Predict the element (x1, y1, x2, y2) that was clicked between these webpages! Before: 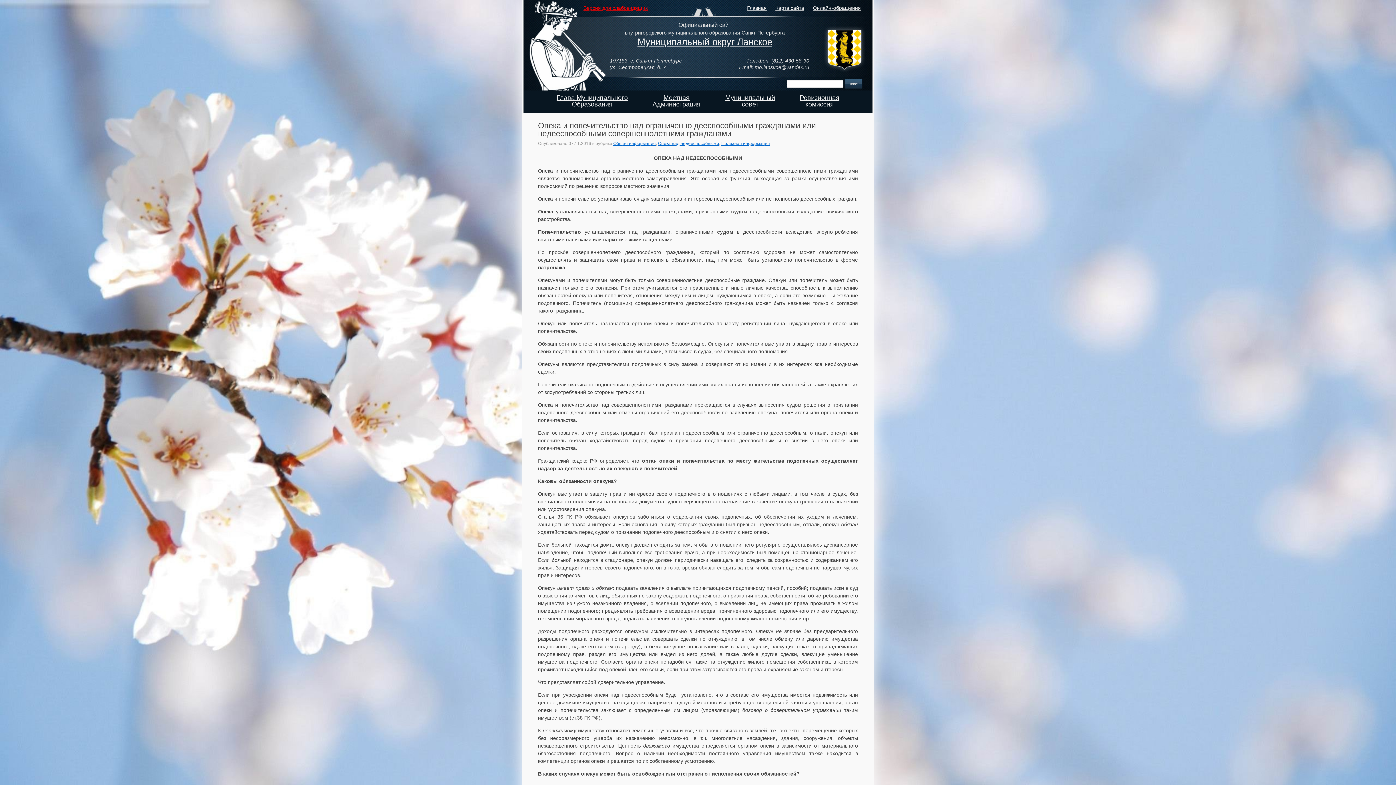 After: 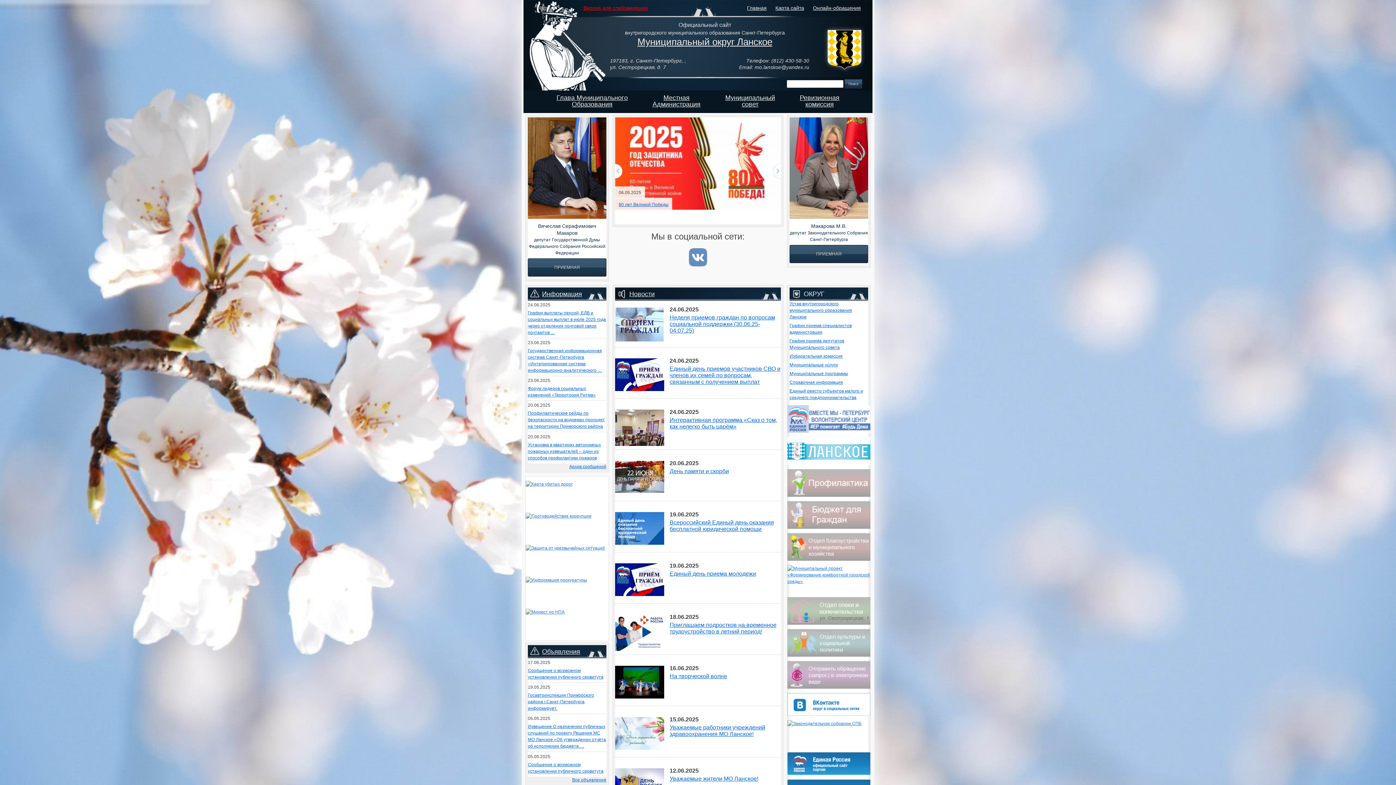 Action: label: Муниципальный округ Ланское bbox: (637, 36, 772, 47)